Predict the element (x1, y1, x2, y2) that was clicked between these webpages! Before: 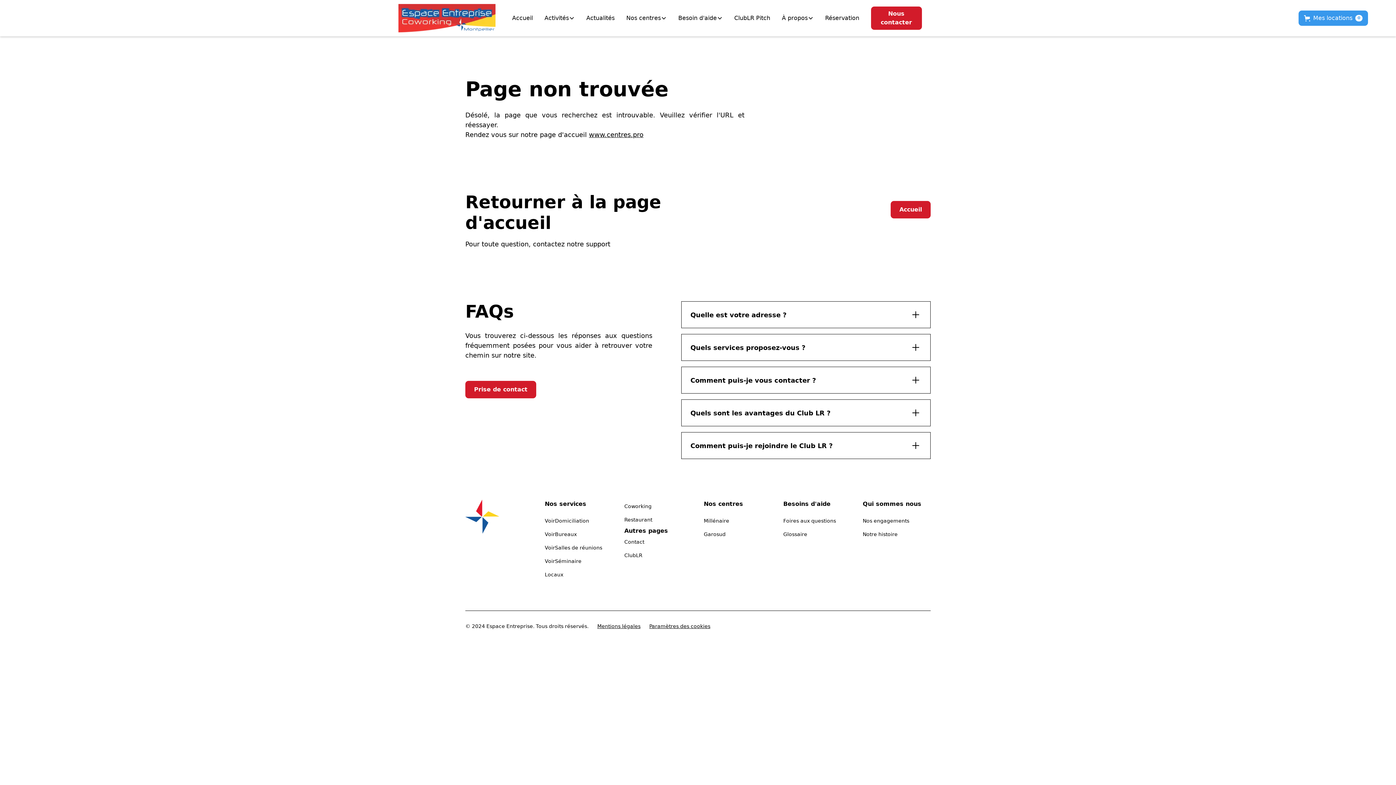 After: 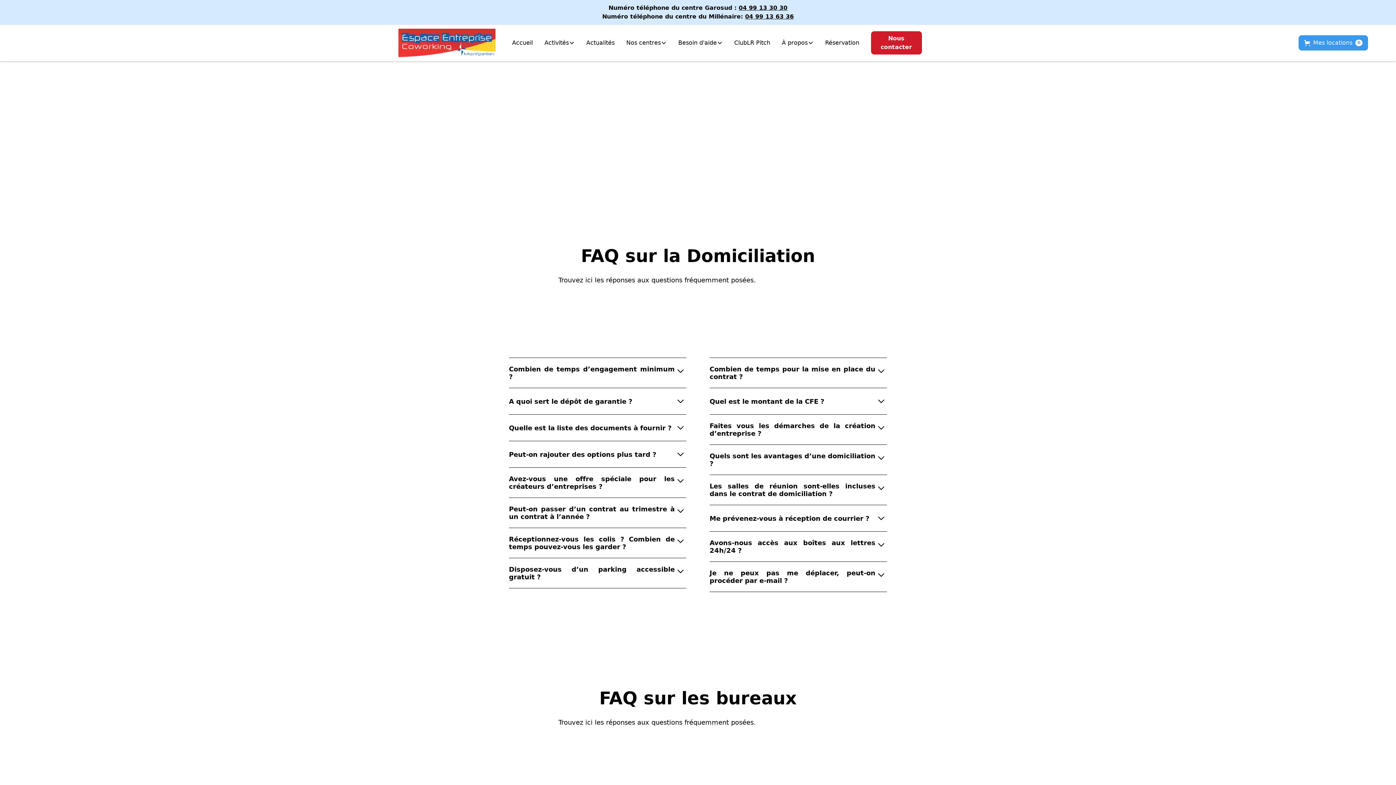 Action: bbox: (783, 514, 836, 528) label: Foires aux questions